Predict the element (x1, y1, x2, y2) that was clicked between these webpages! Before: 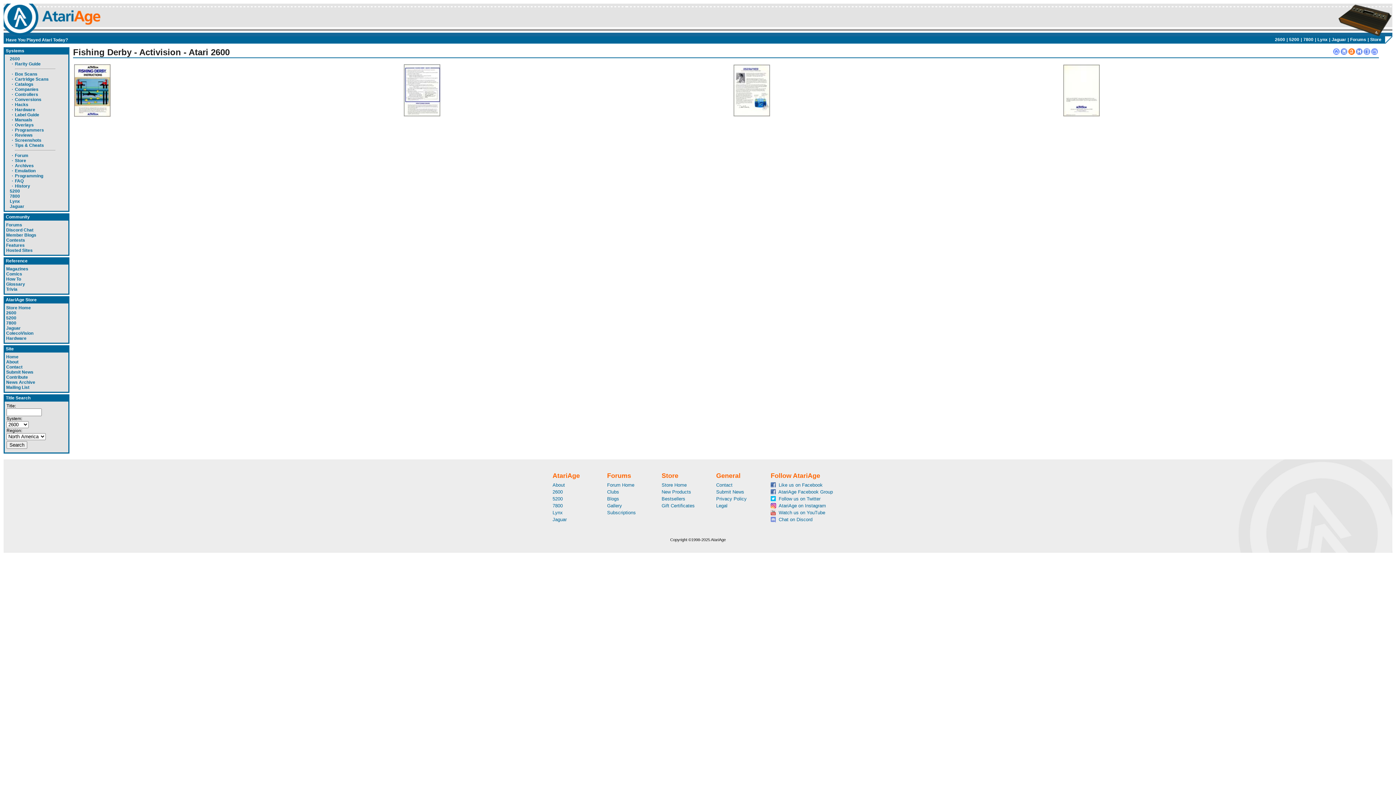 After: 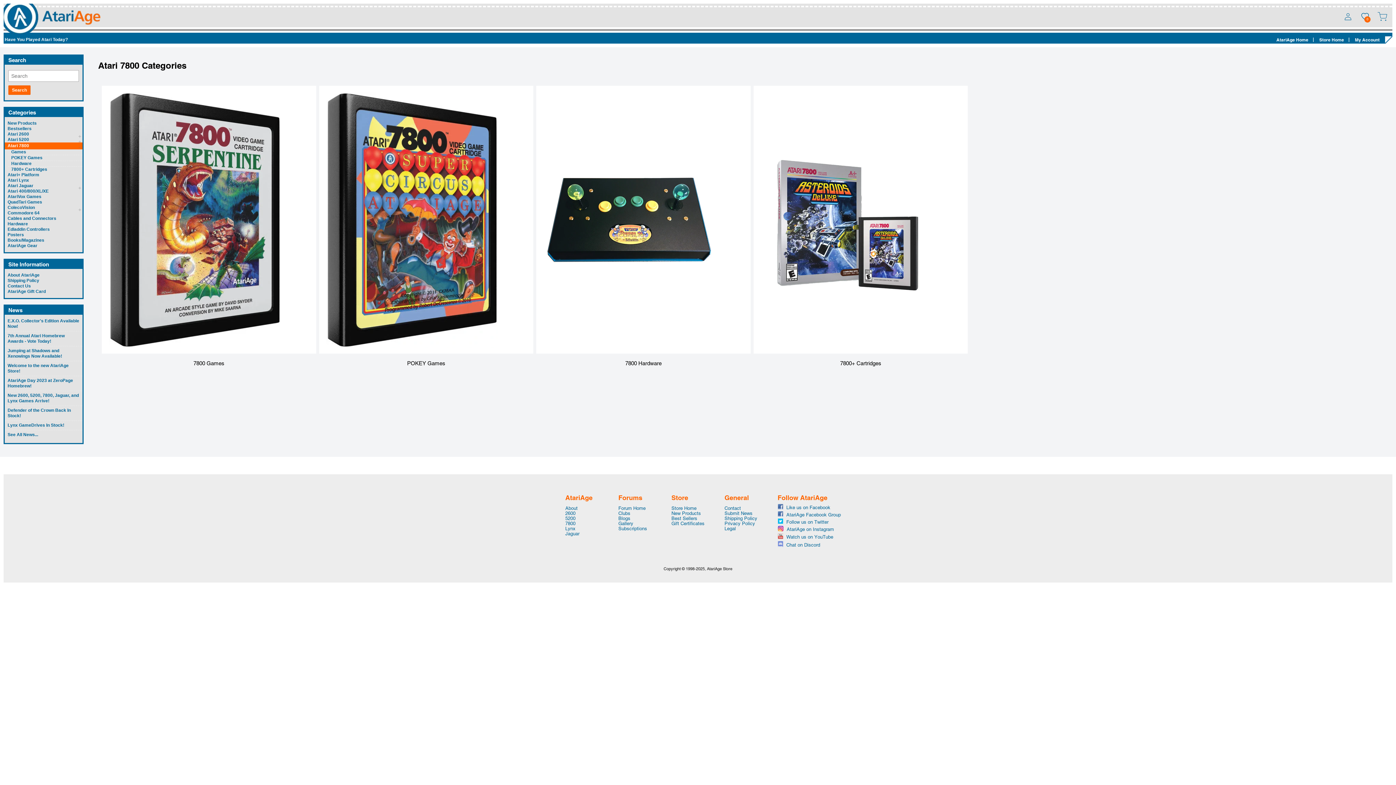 Action: label: 7800 bbox: (6, 320, 16, 325)